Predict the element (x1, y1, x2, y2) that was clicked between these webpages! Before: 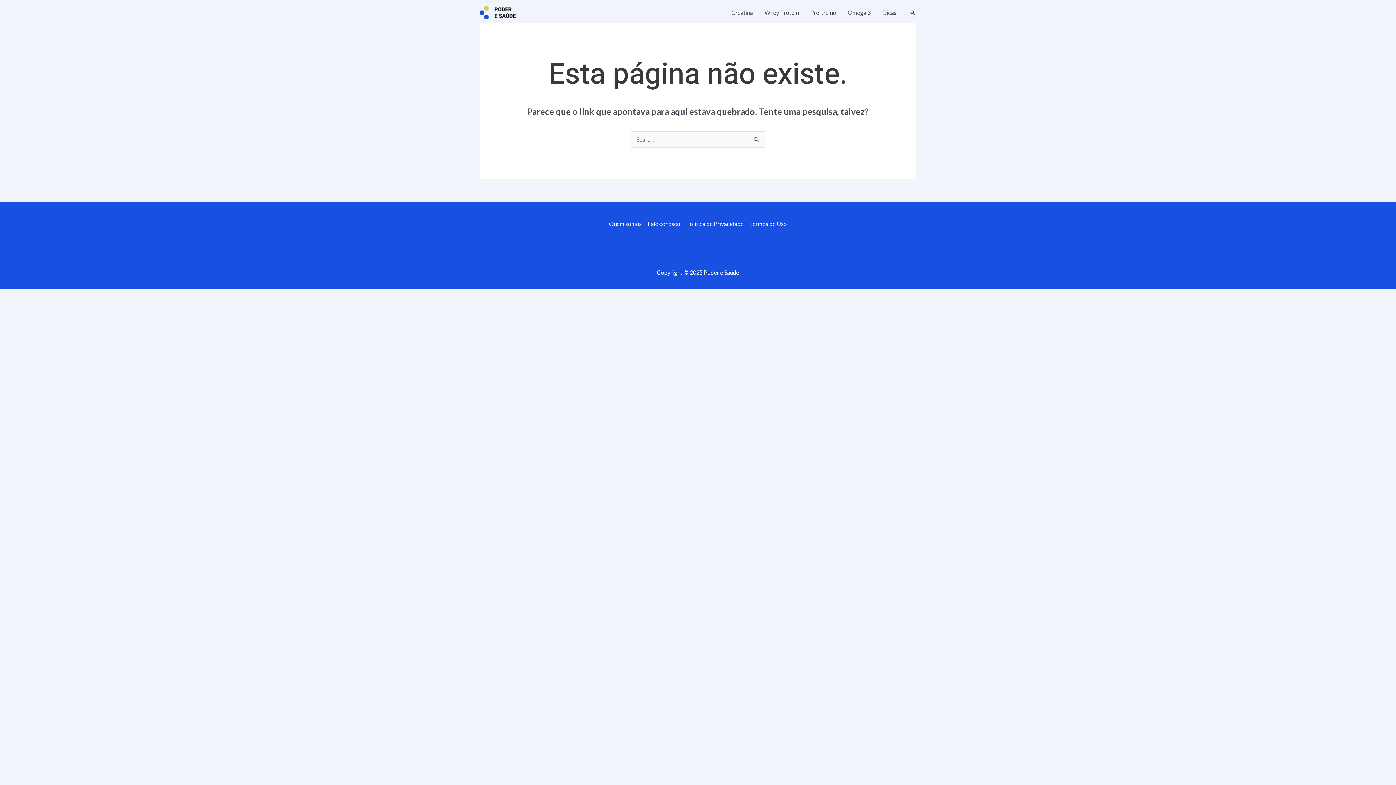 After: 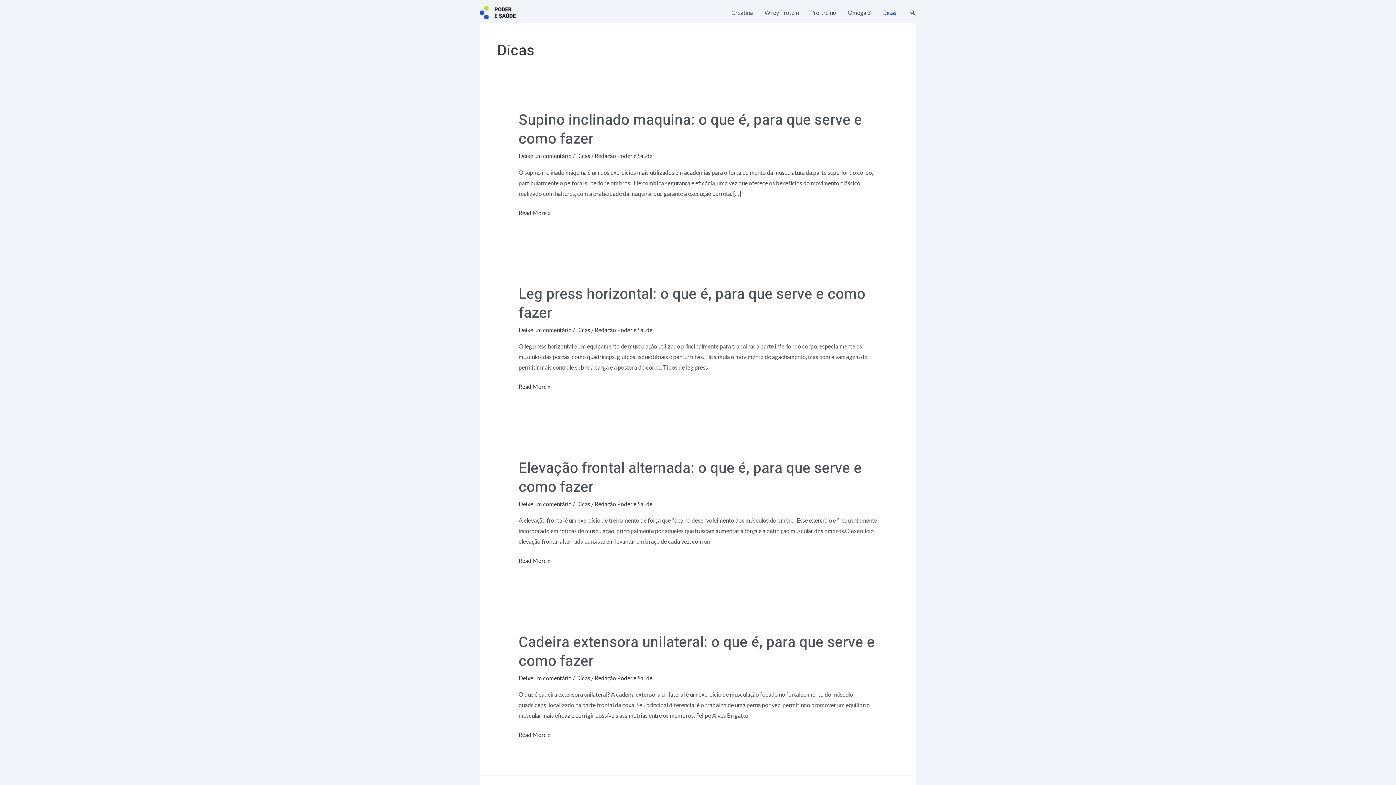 Action: bbox: (876, 0, 902, 25) label: Dicas